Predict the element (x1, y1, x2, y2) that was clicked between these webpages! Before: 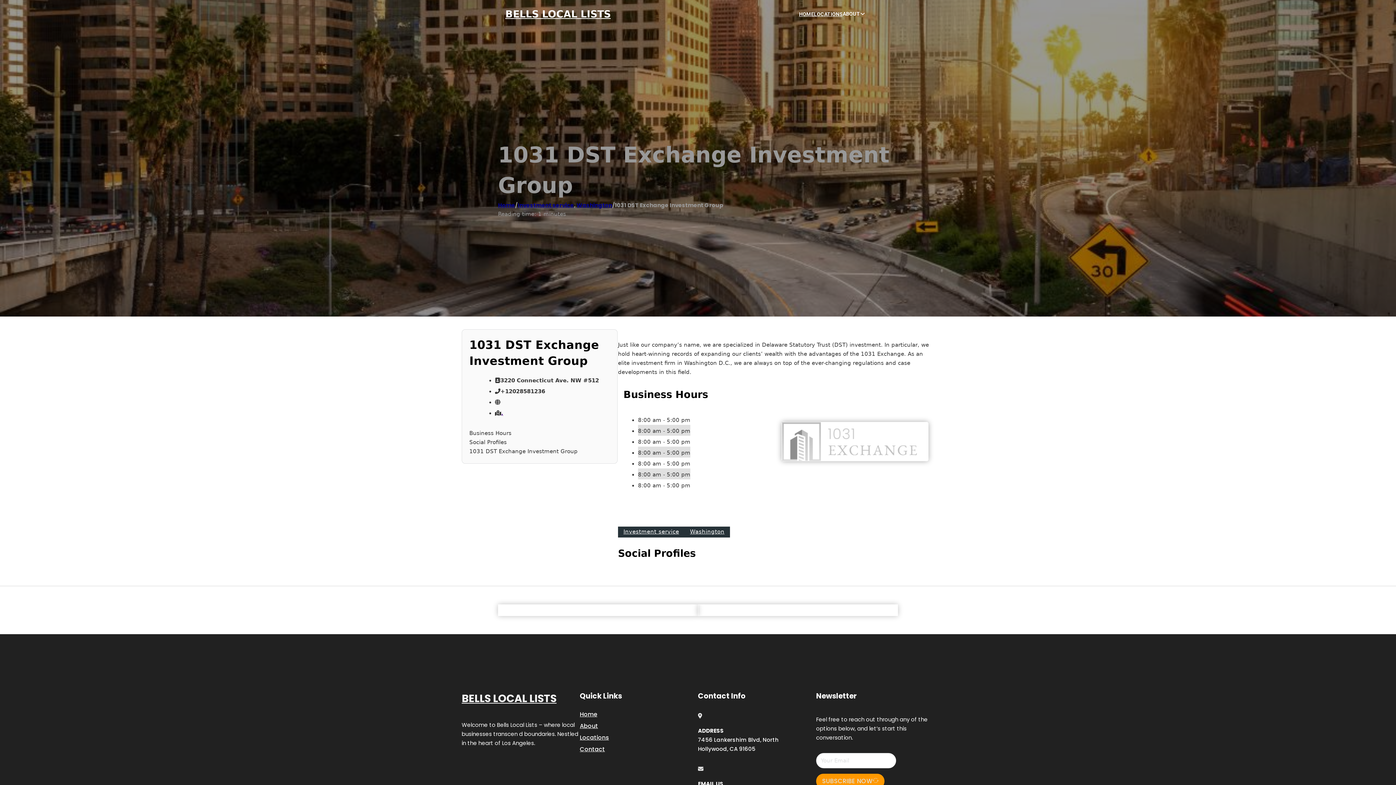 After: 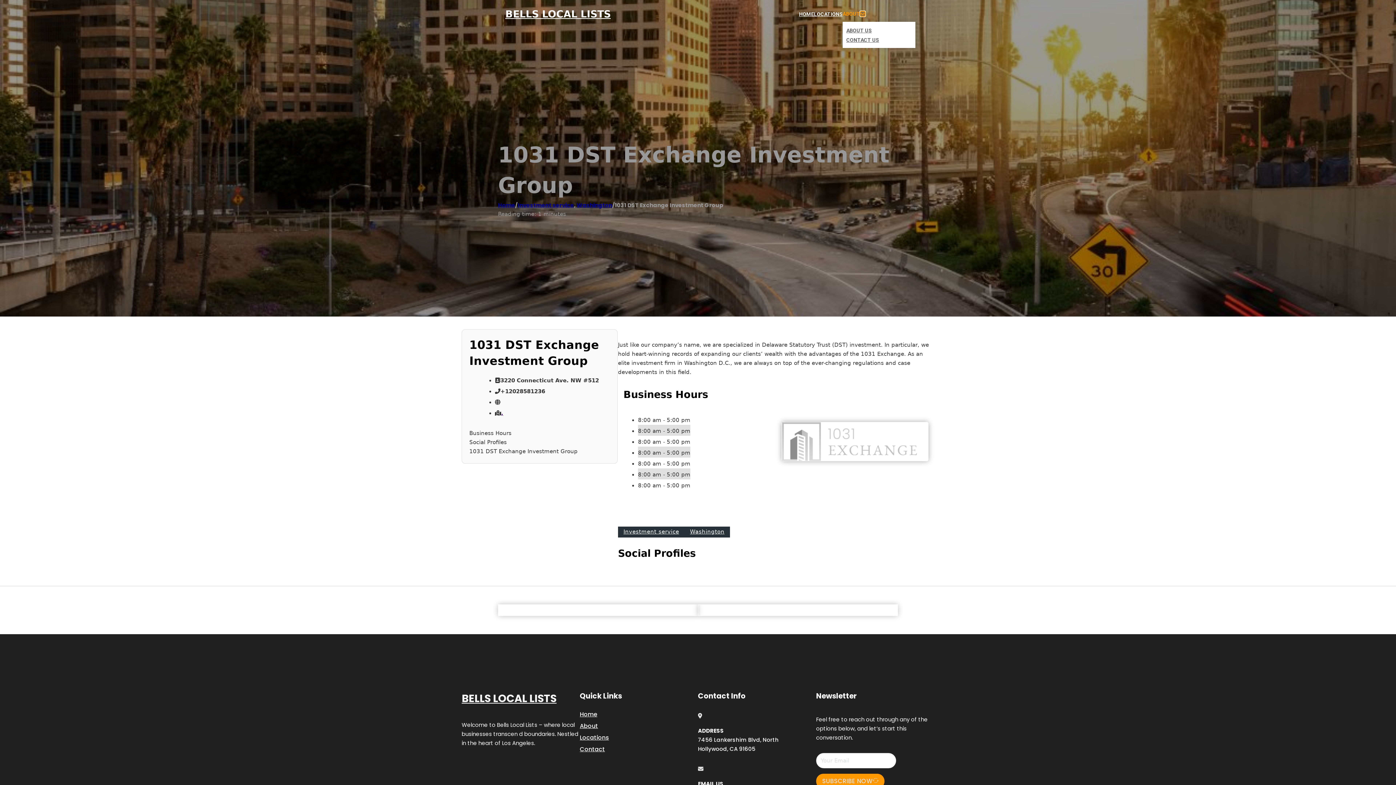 Action: bbox: (860, 11, 865, 16) label: Toggle dropdown